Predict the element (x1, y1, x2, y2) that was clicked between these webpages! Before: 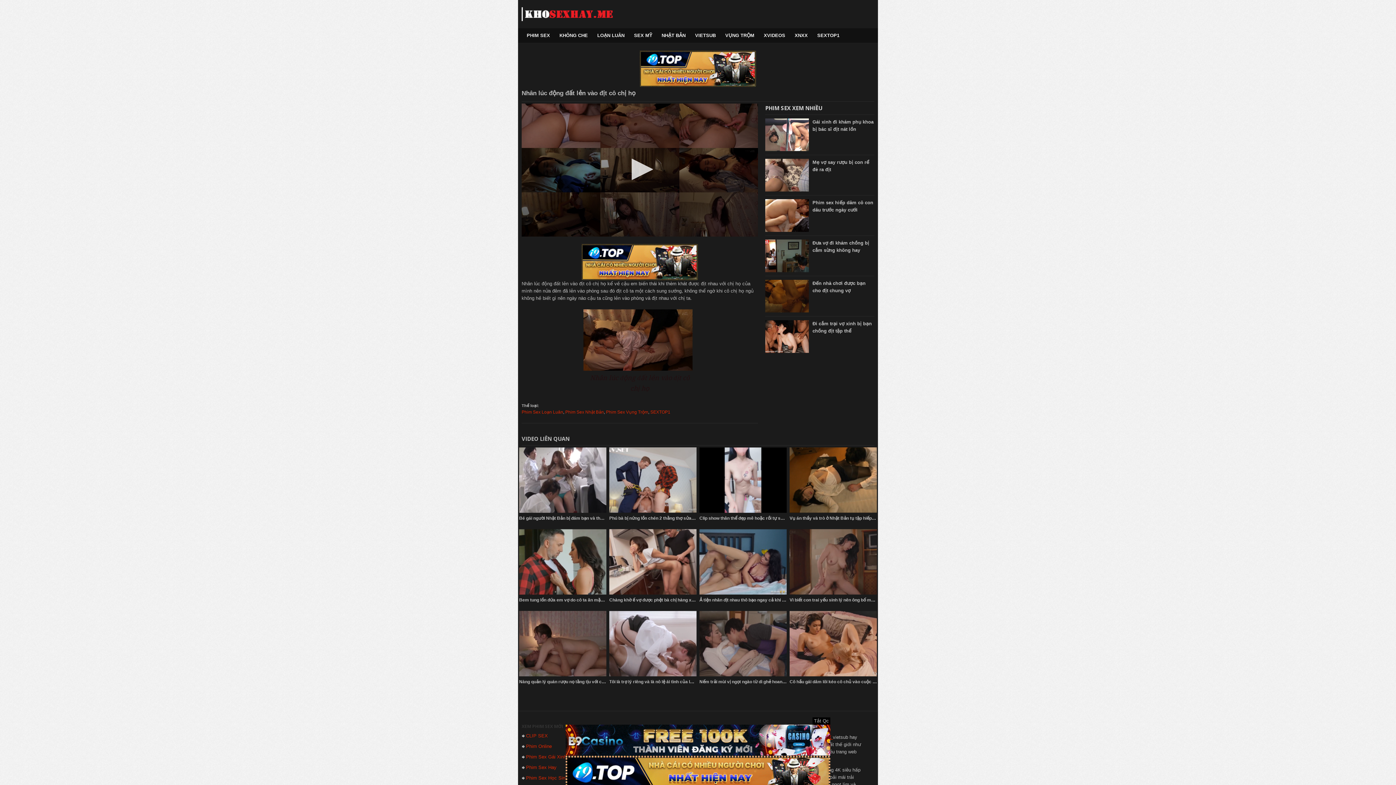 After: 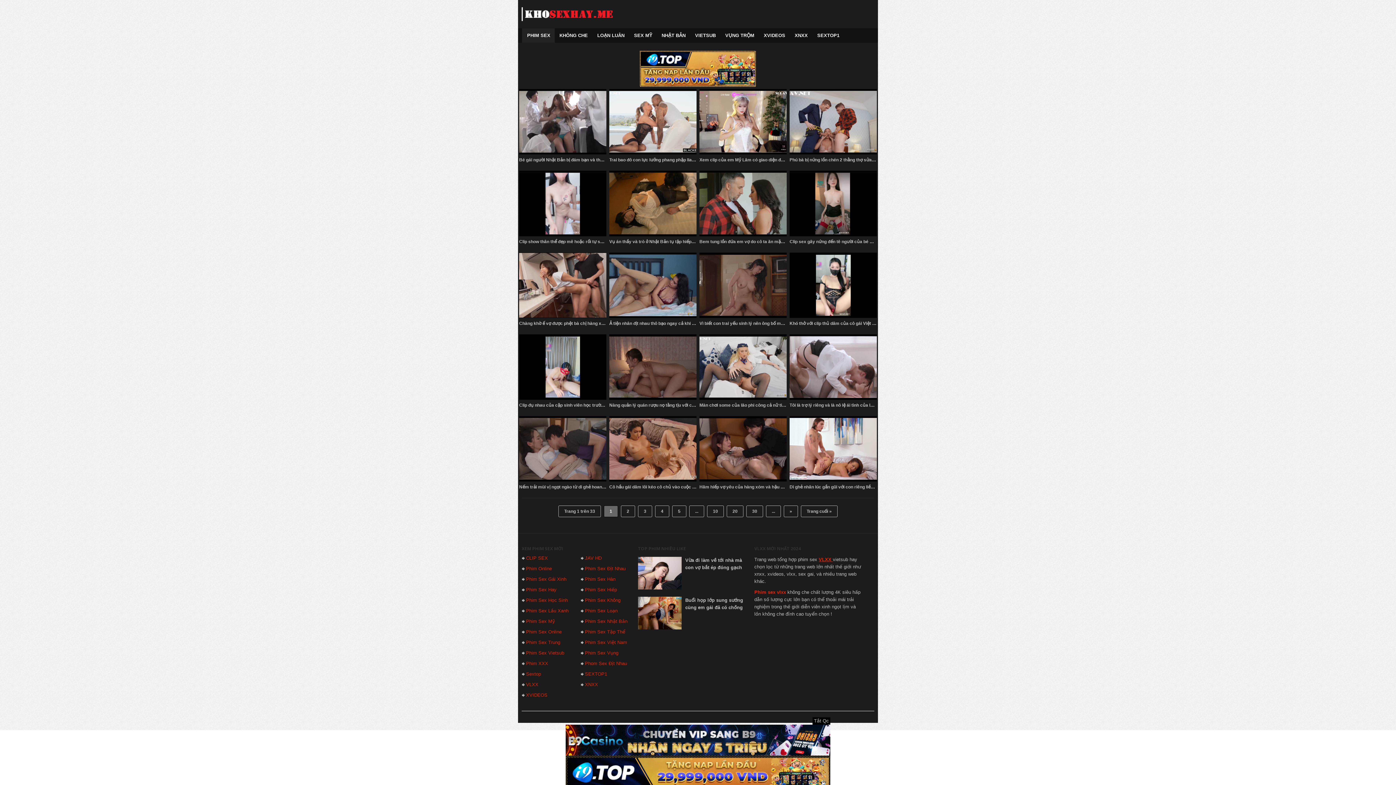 Action: bbox: (521, 7, 614, 21)